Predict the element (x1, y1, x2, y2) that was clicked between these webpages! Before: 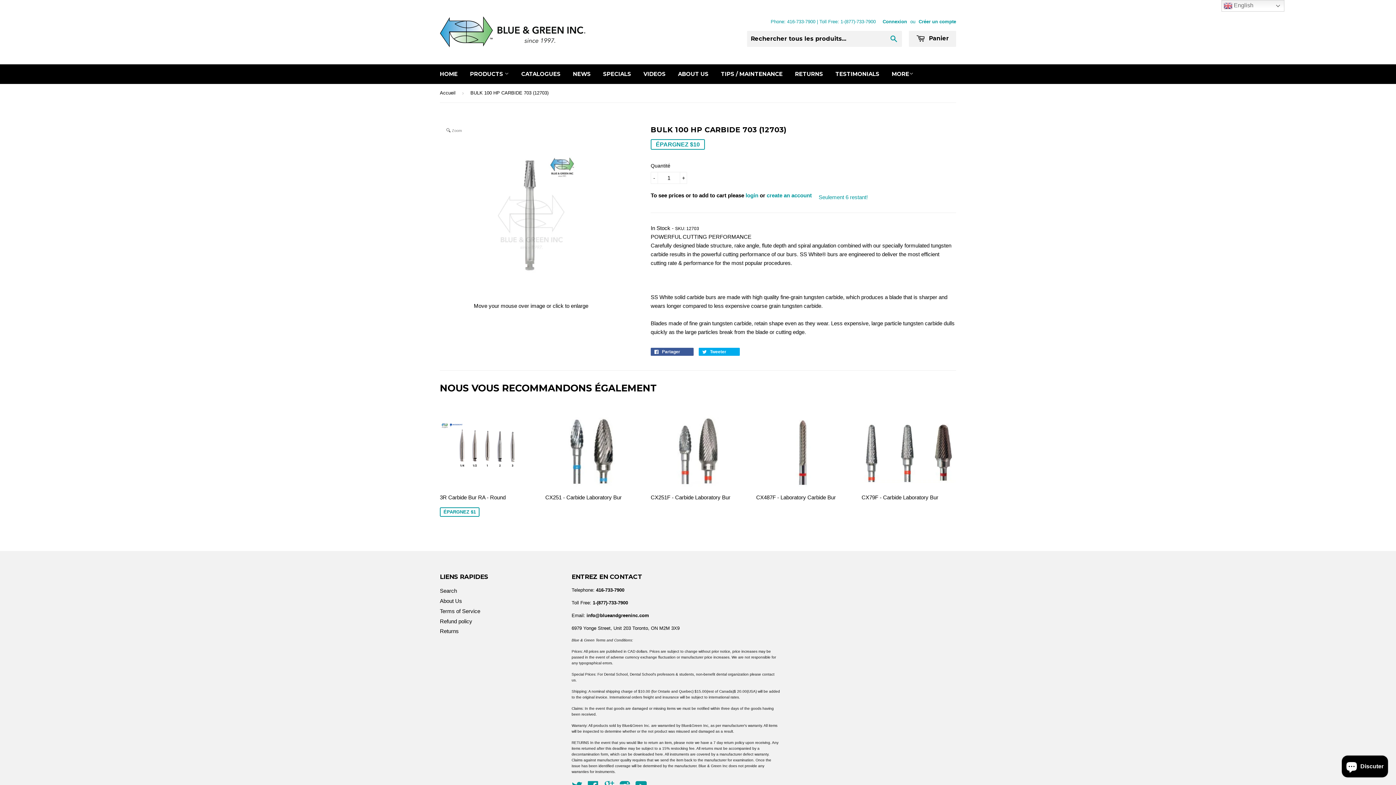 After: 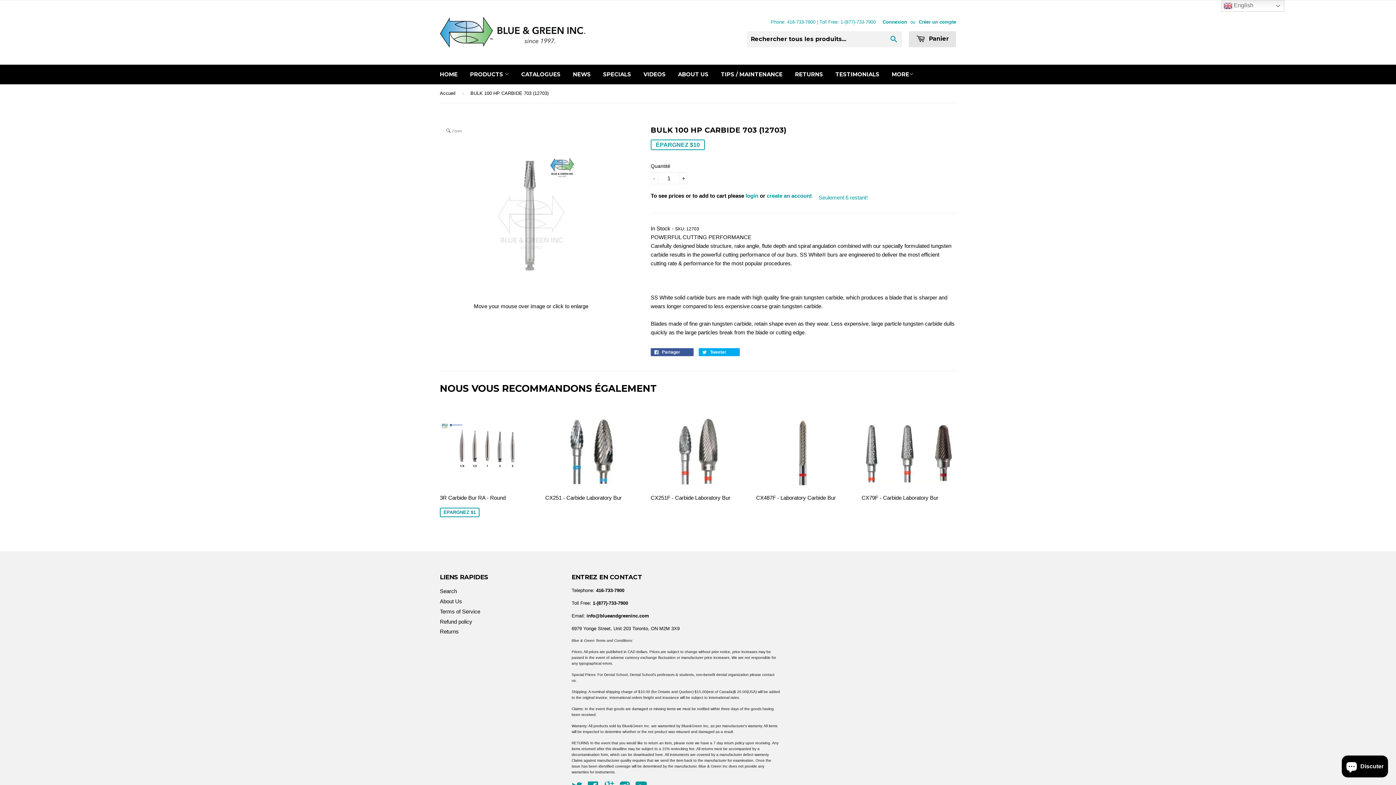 Action: bbox: (909, 30, 956, 46) label:  Panier